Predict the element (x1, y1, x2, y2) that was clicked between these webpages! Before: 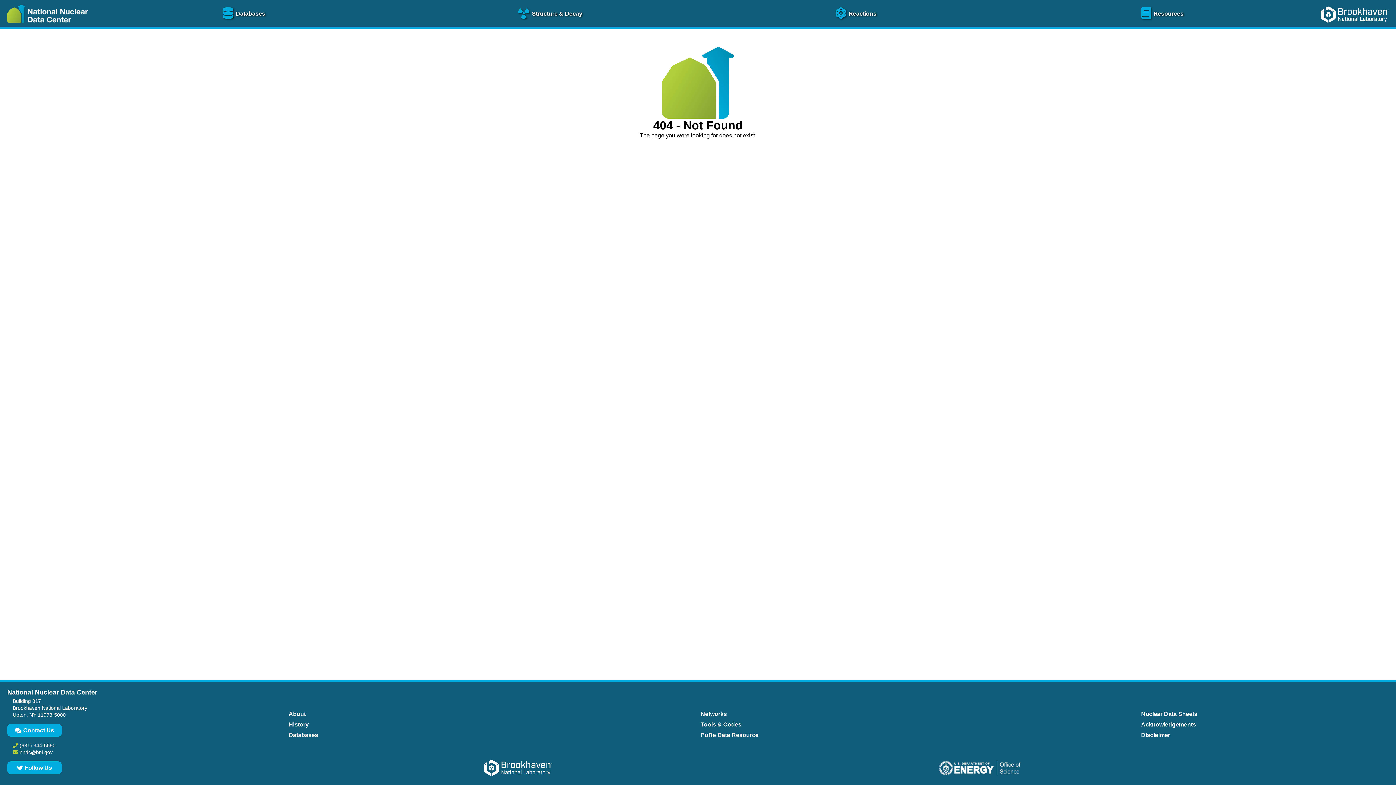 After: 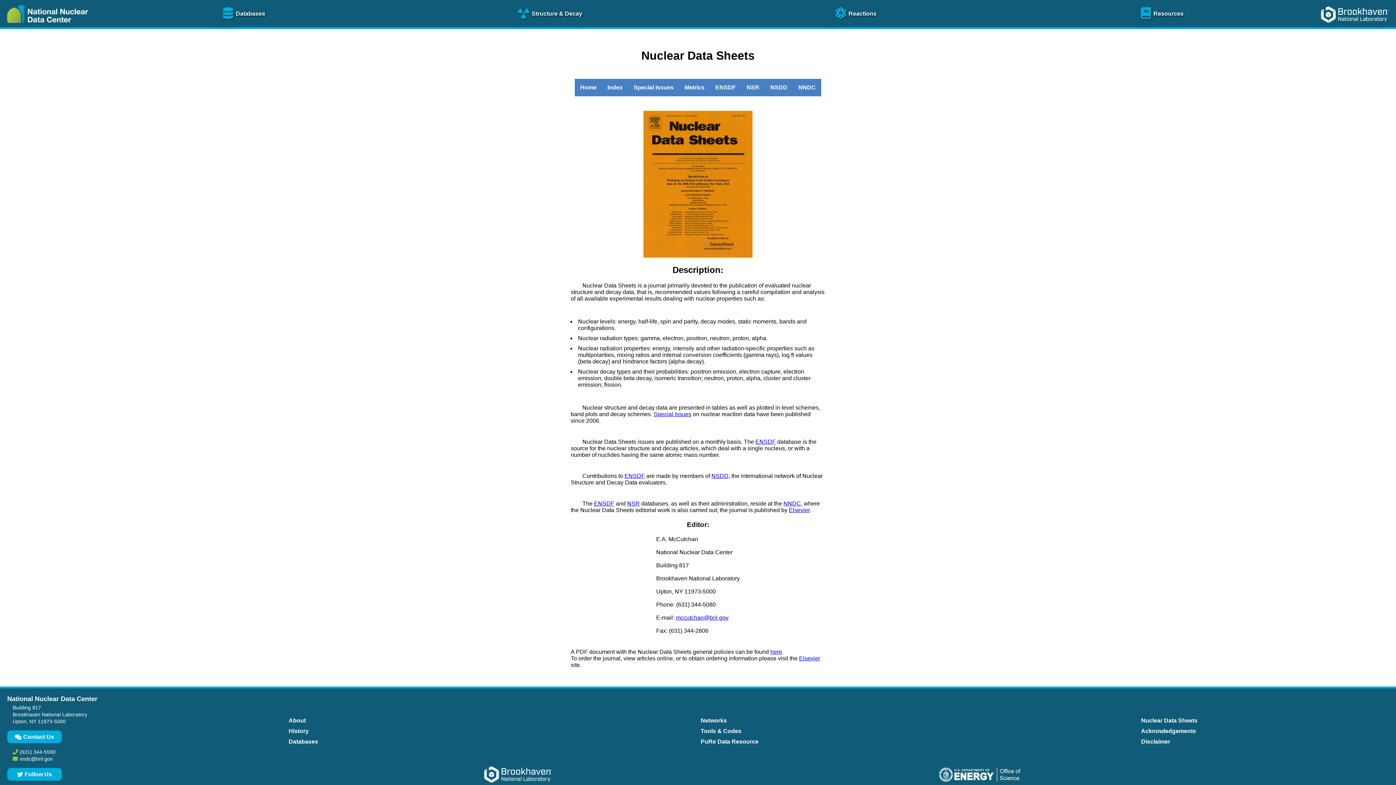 Action: label: Nuclear Data Sheets bbox: (1139, 709, 1199, 719)